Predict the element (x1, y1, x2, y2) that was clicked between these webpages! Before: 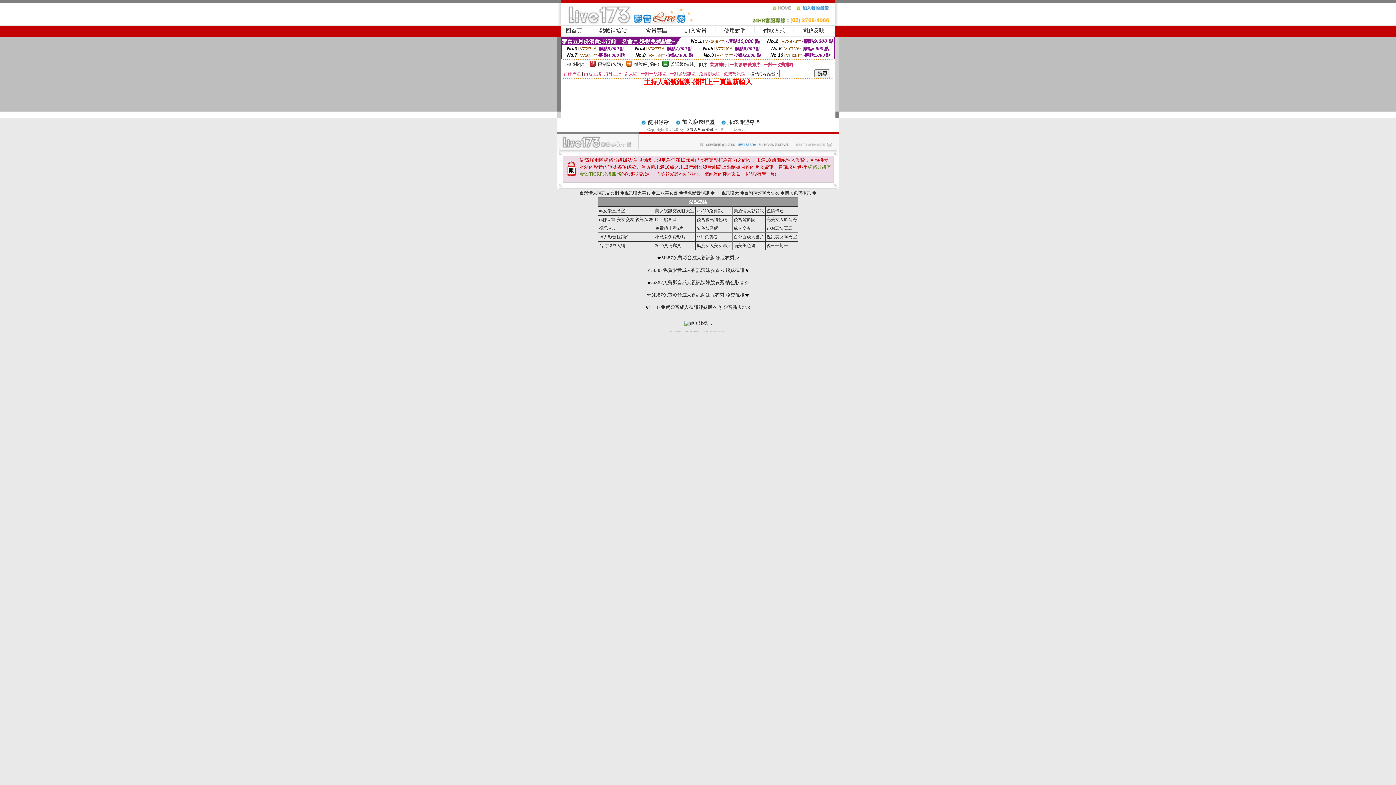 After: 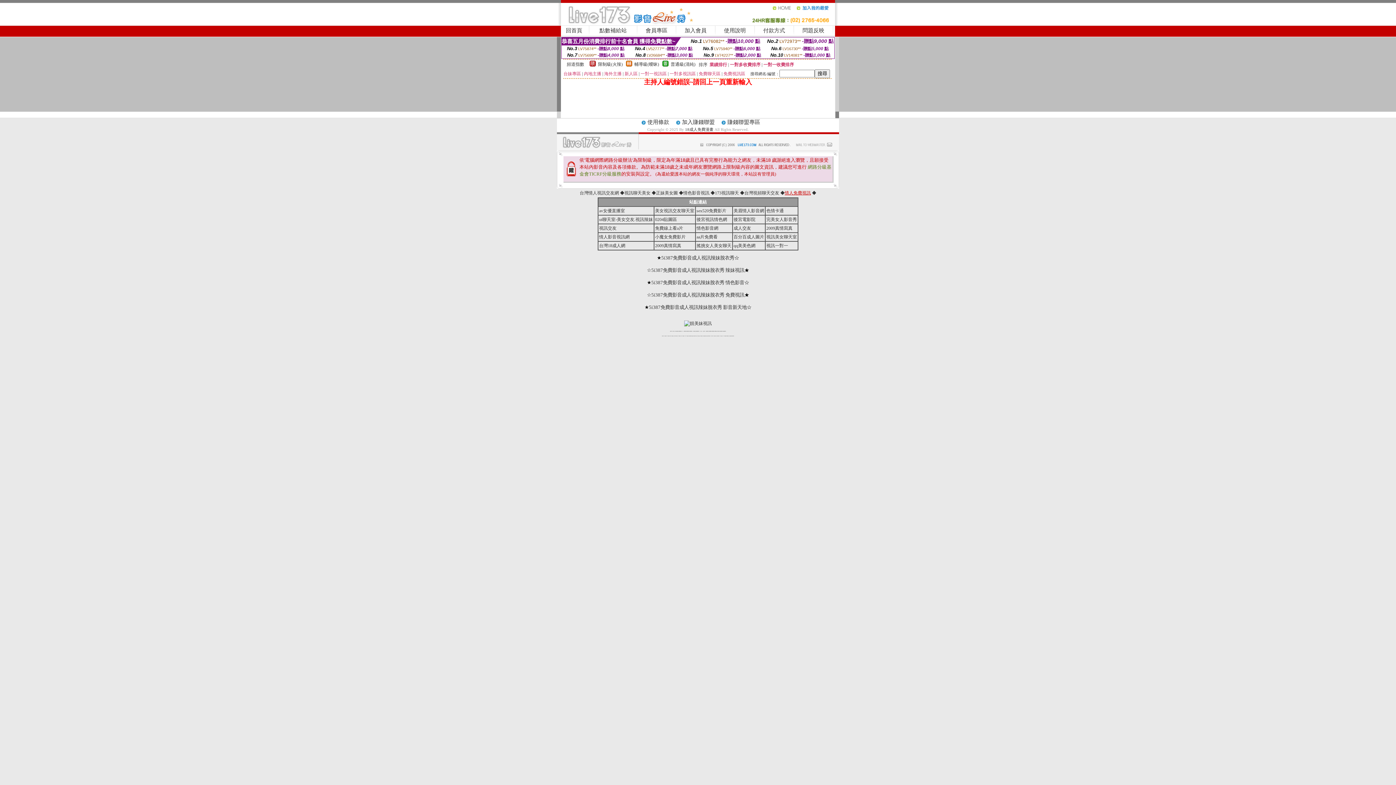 Action: label: 情人免費視訊 bbox: (784, 190, 811, 195)